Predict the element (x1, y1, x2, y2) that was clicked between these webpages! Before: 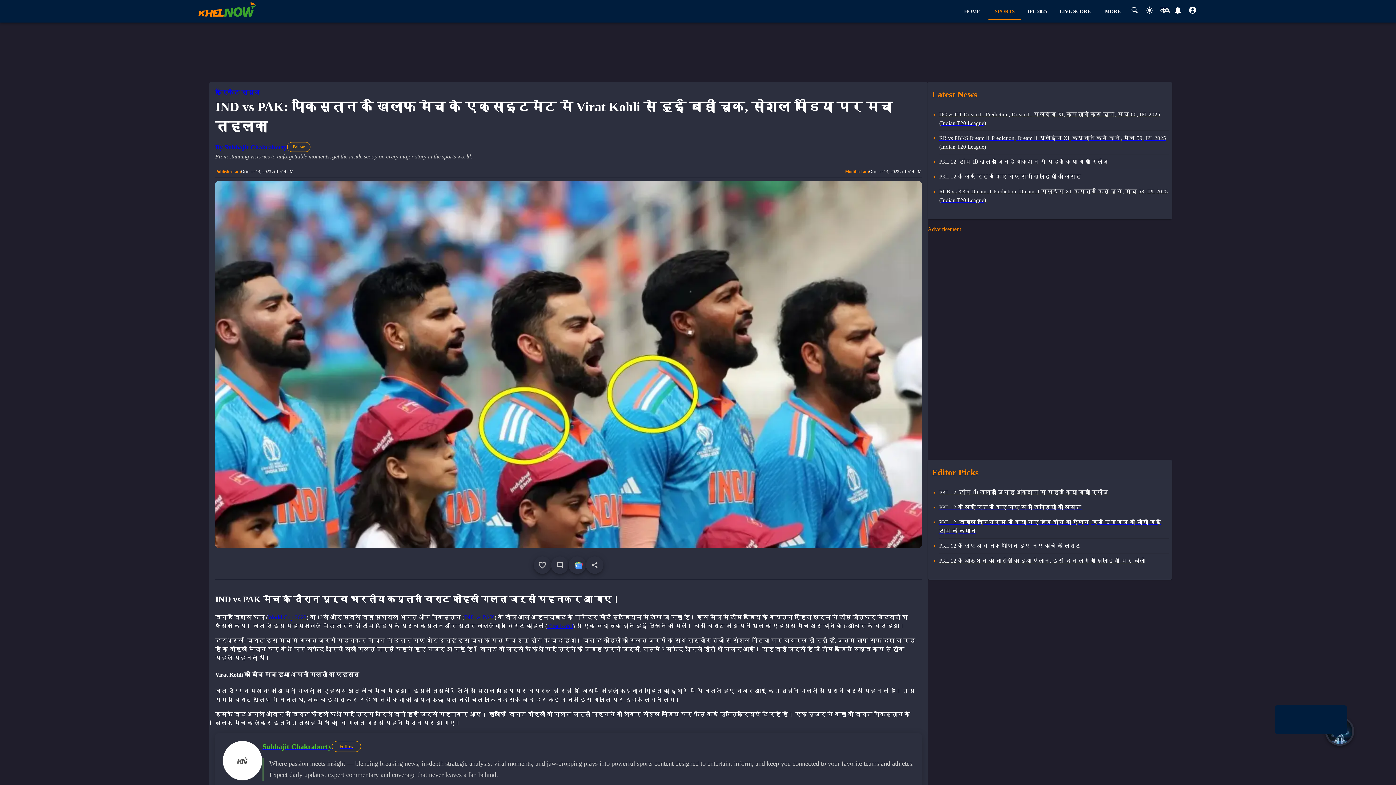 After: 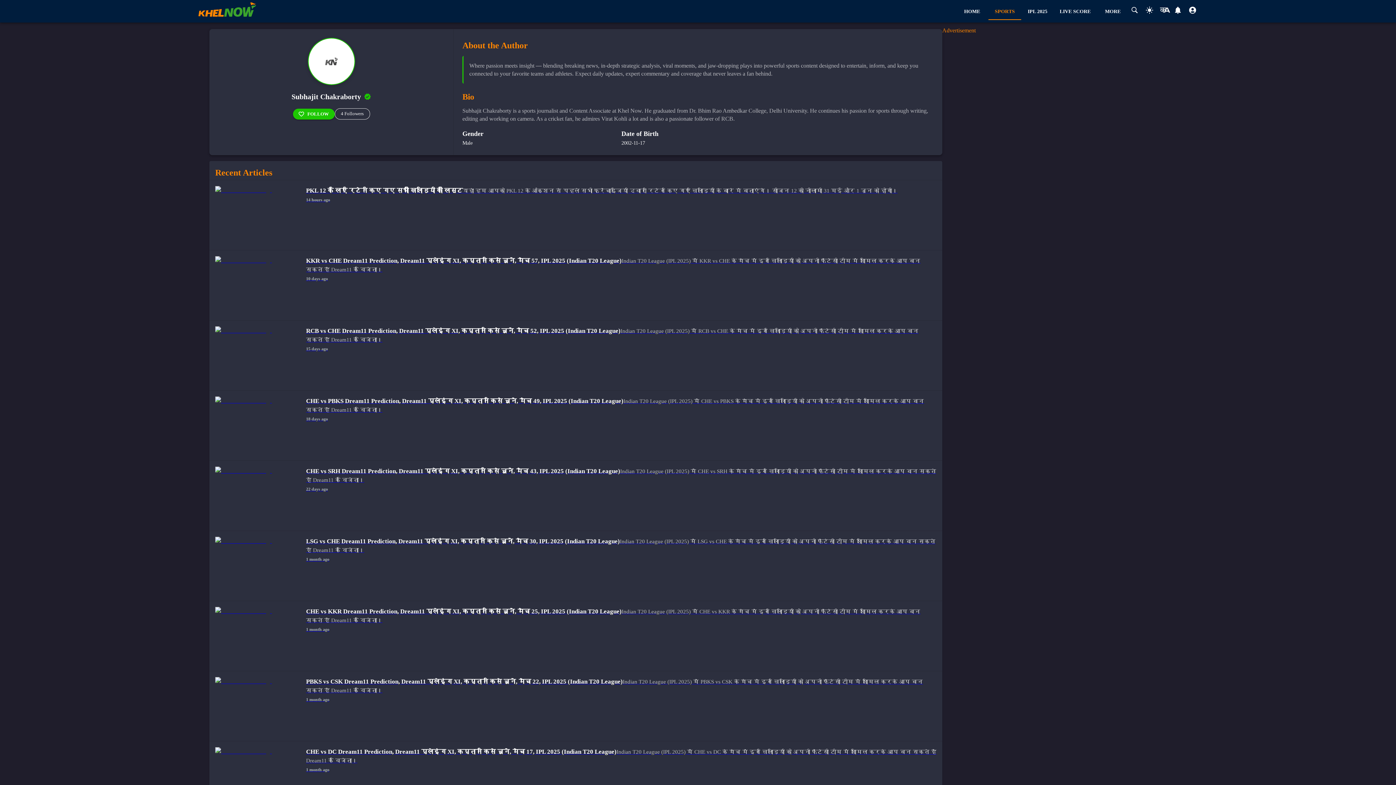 Action: bbox: (287, 142, 310, 152) label: Follow